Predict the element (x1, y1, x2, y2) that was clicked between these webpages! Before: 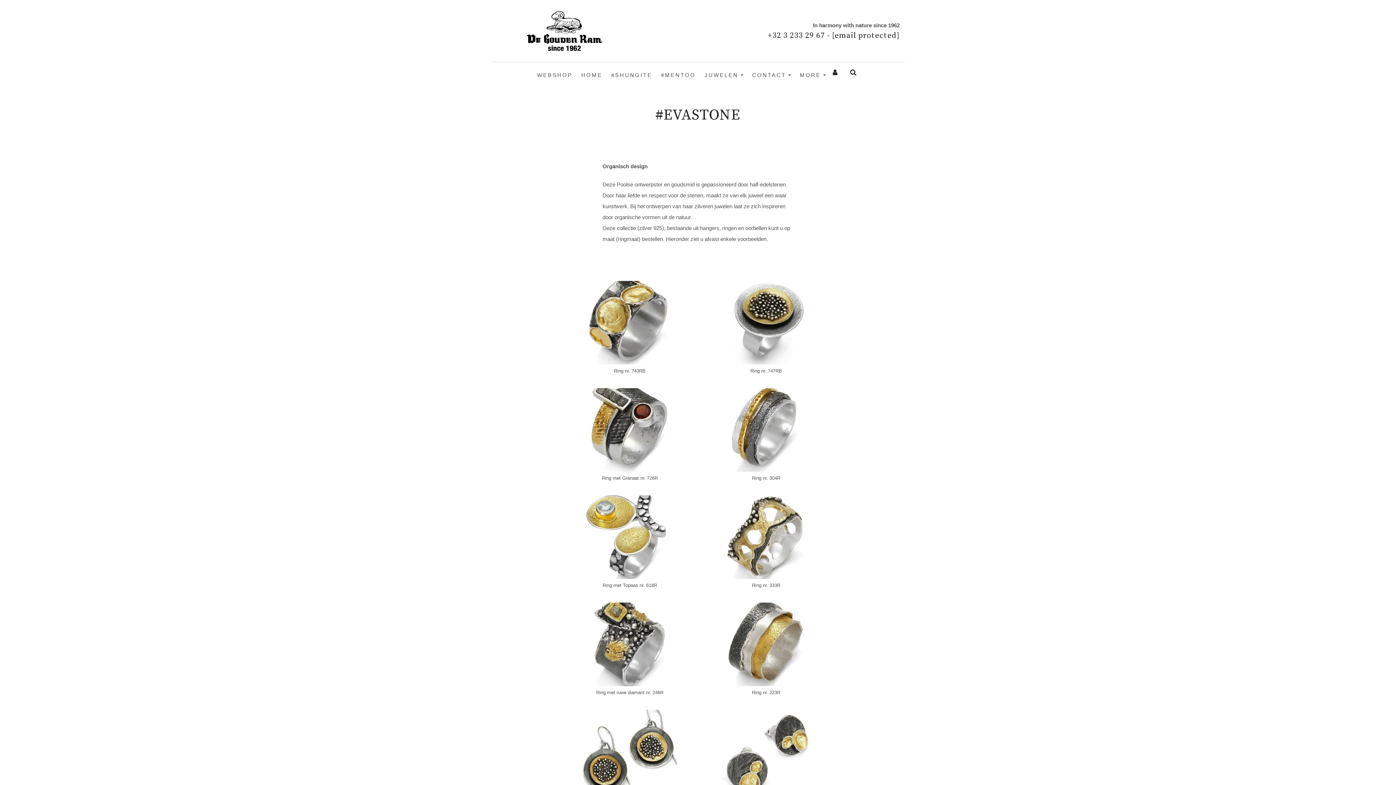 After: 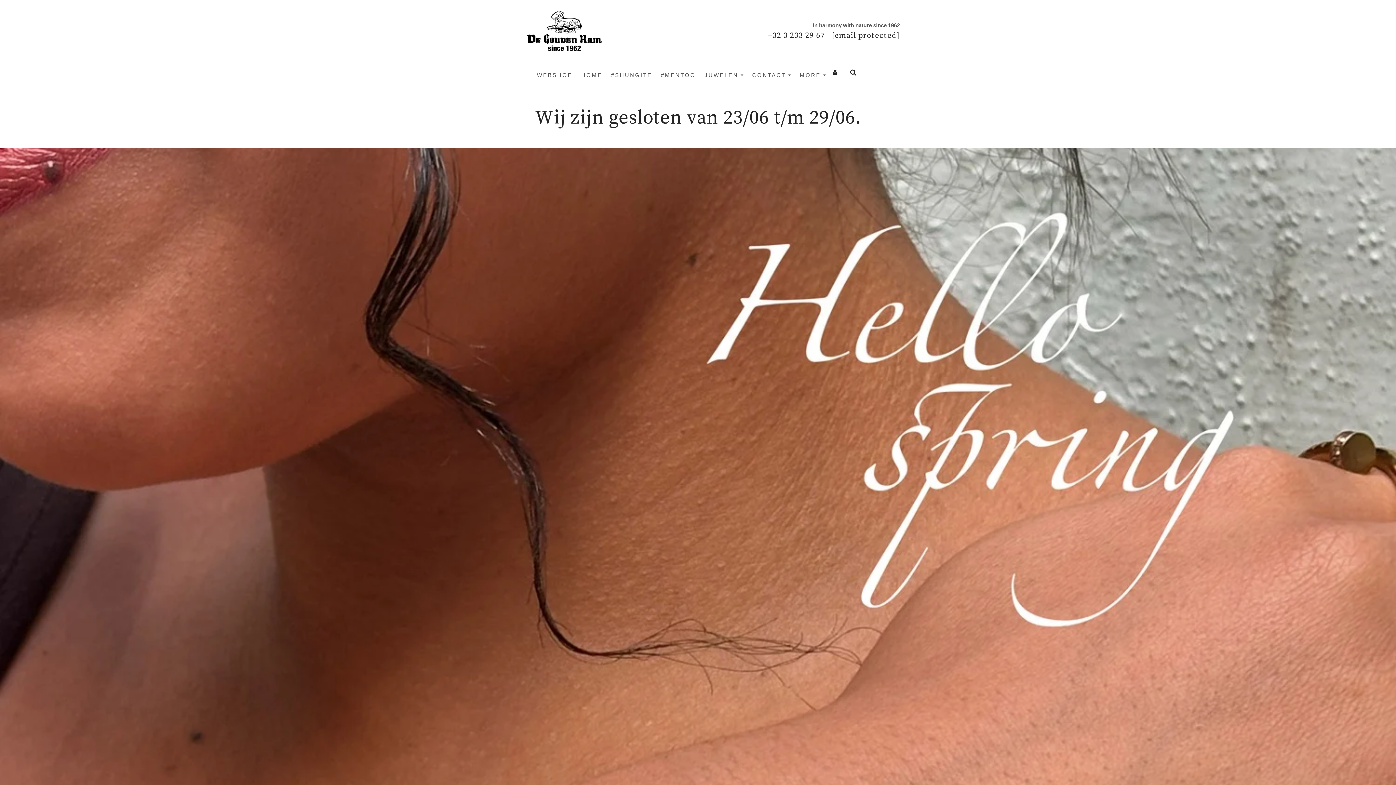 Action: bbox: (496, 10, 632, 50)